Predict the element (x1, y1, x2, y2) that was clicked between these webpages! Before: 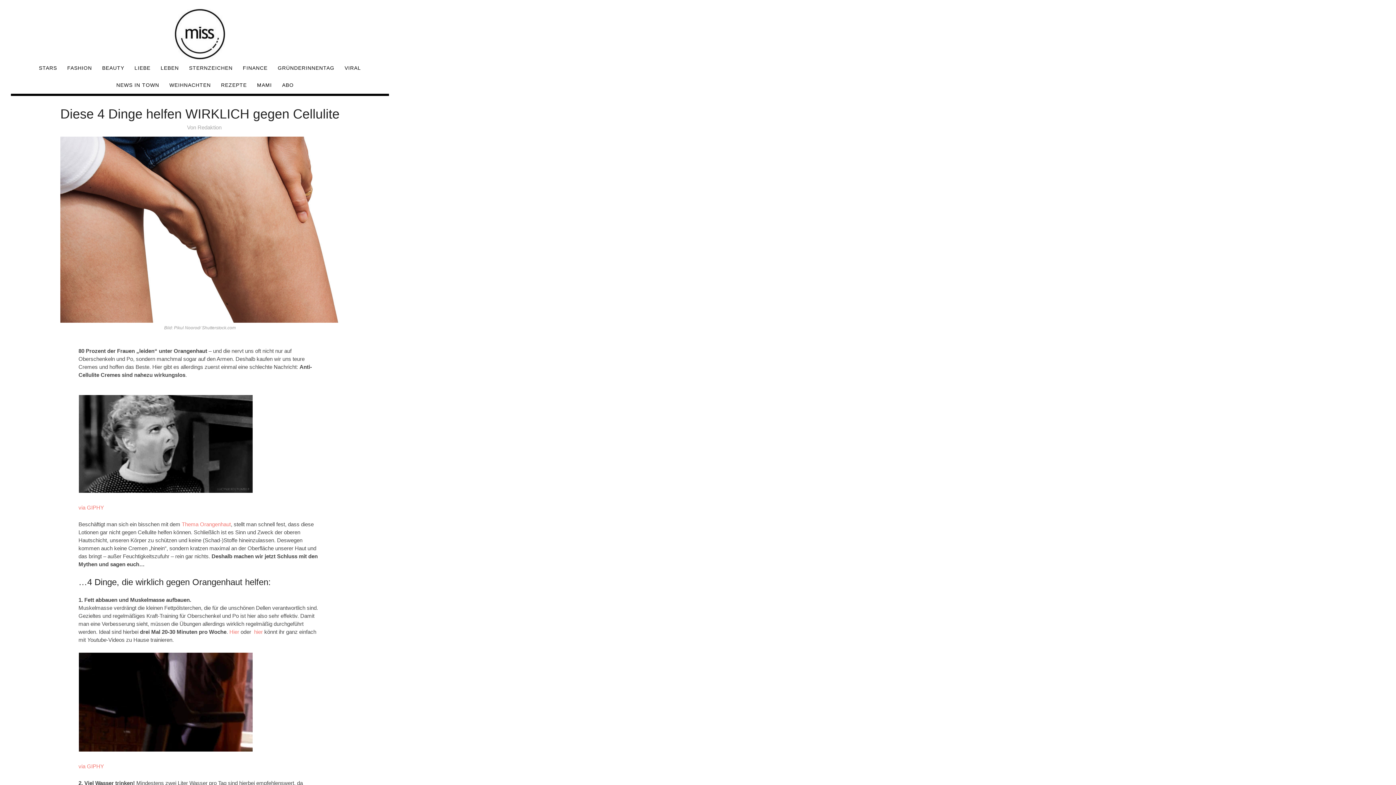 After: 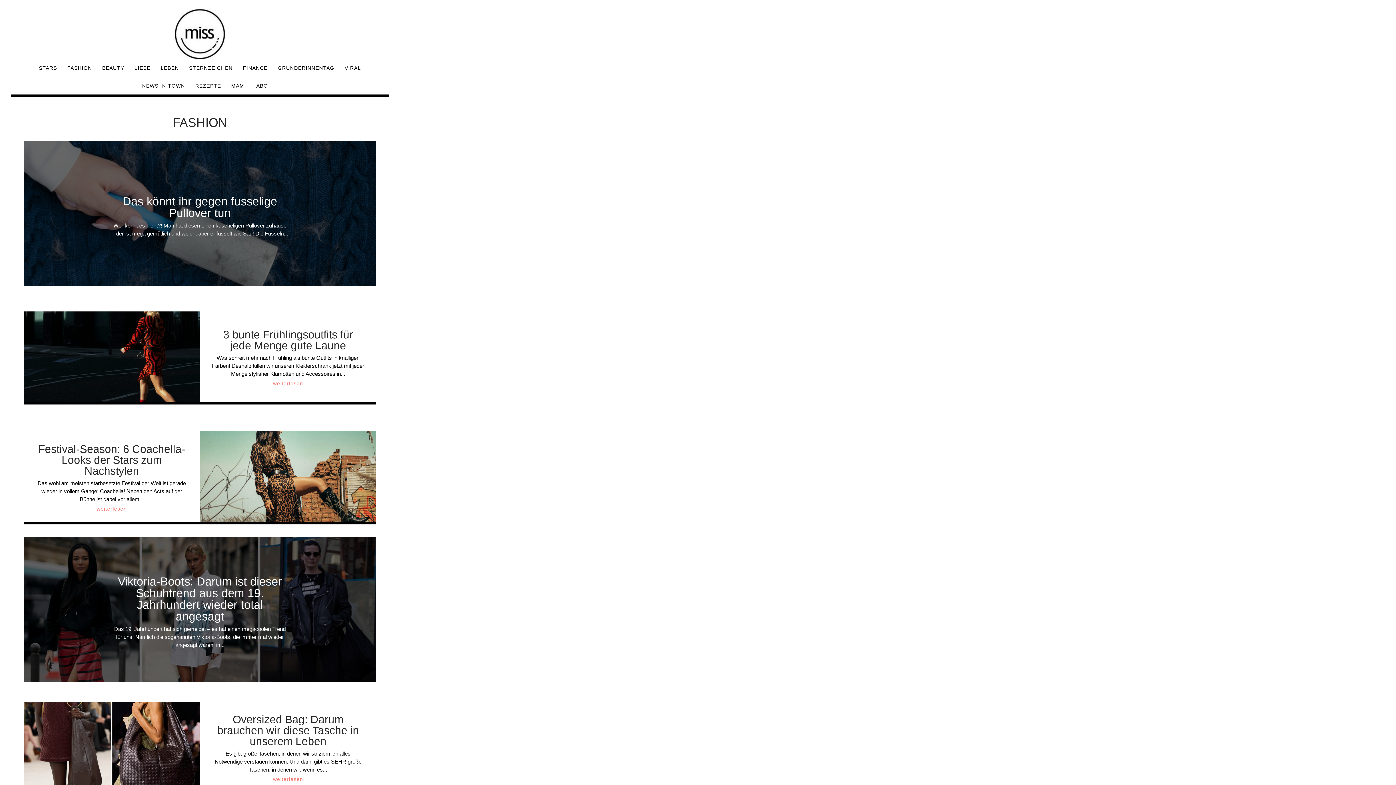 Action: bbox: (67, 59, 92, 76) label: FASHION